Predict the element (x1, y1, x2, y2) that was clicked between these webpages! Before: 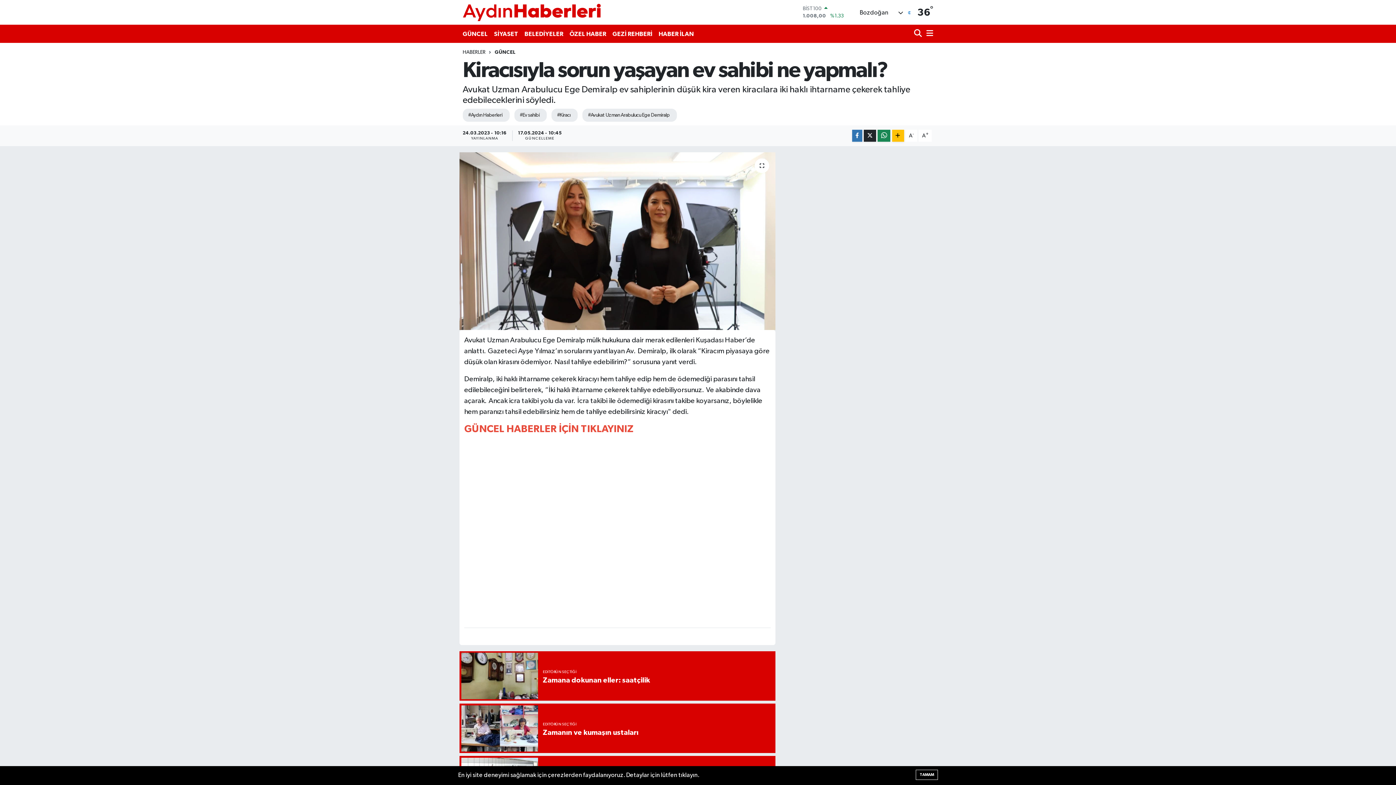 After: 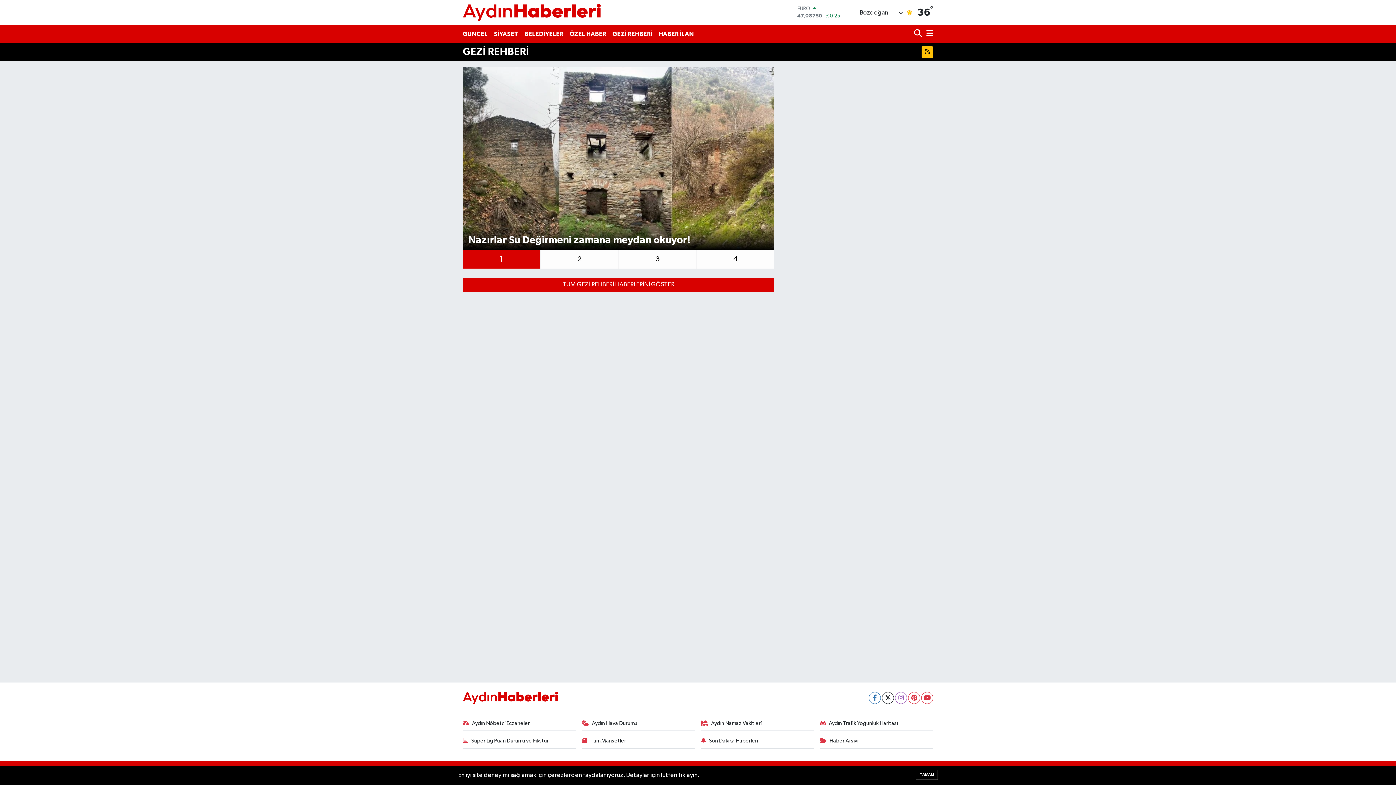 Action: bbox: (609, 26, 655, 41) label: GEZİ REHBERİ